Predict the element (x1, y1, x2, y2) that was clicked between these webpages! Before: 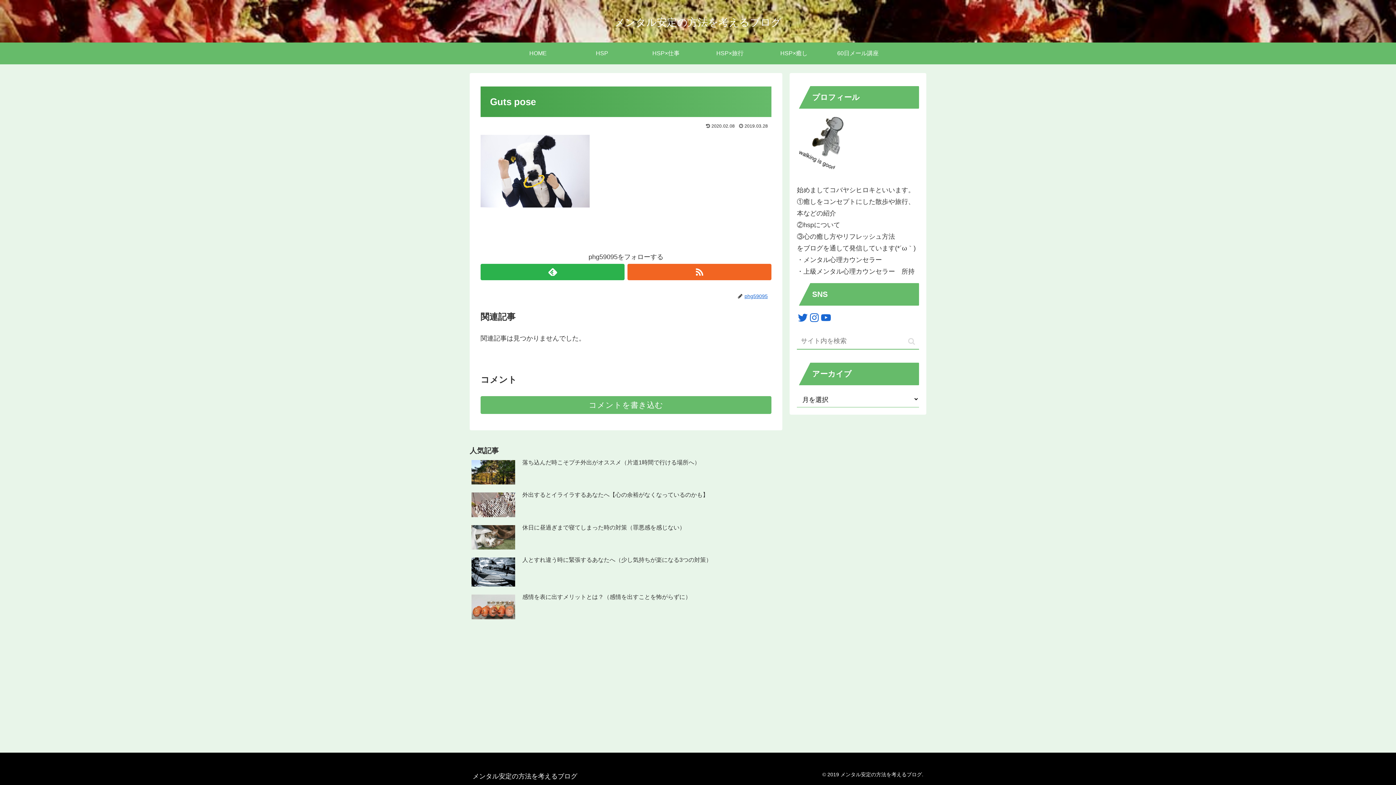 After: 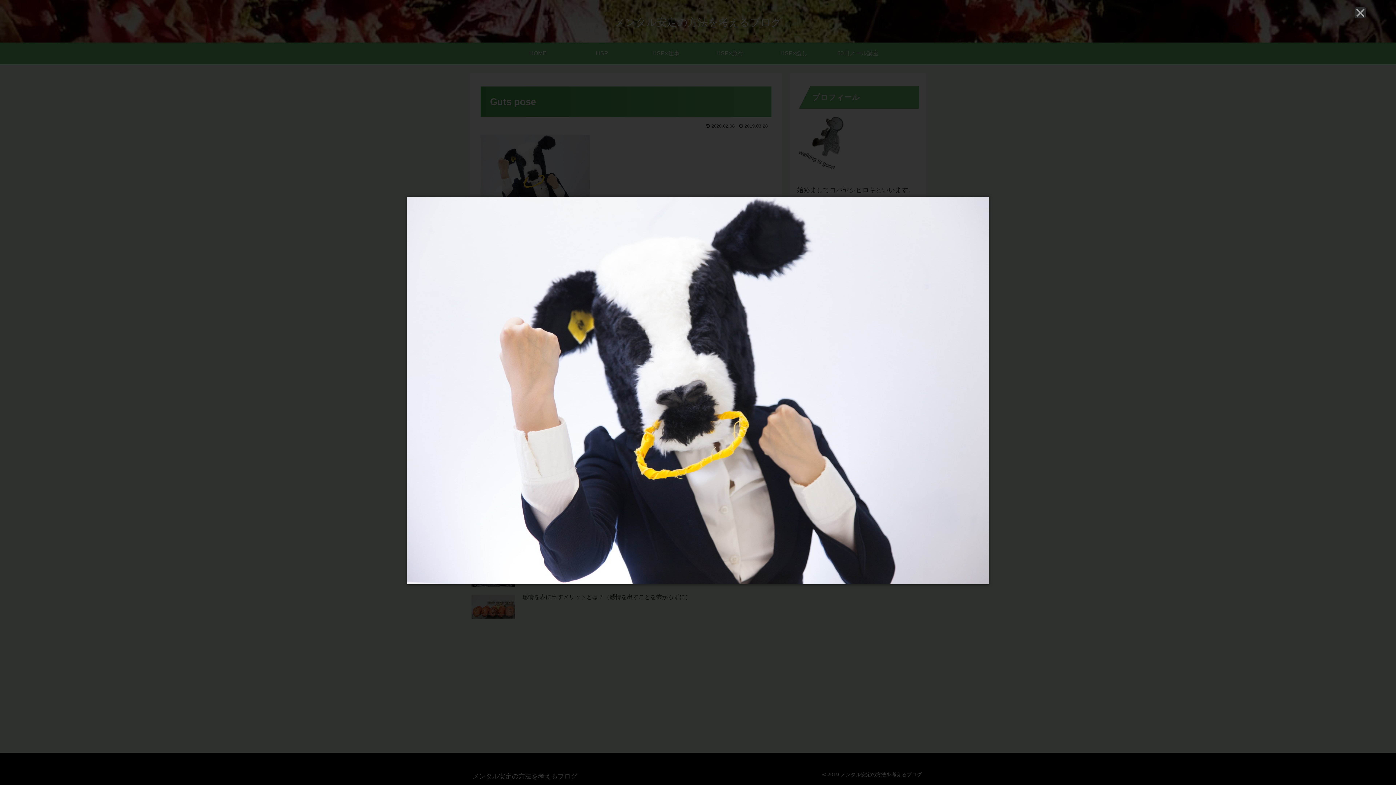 Action: bbox: (480, 201, 589, 209)